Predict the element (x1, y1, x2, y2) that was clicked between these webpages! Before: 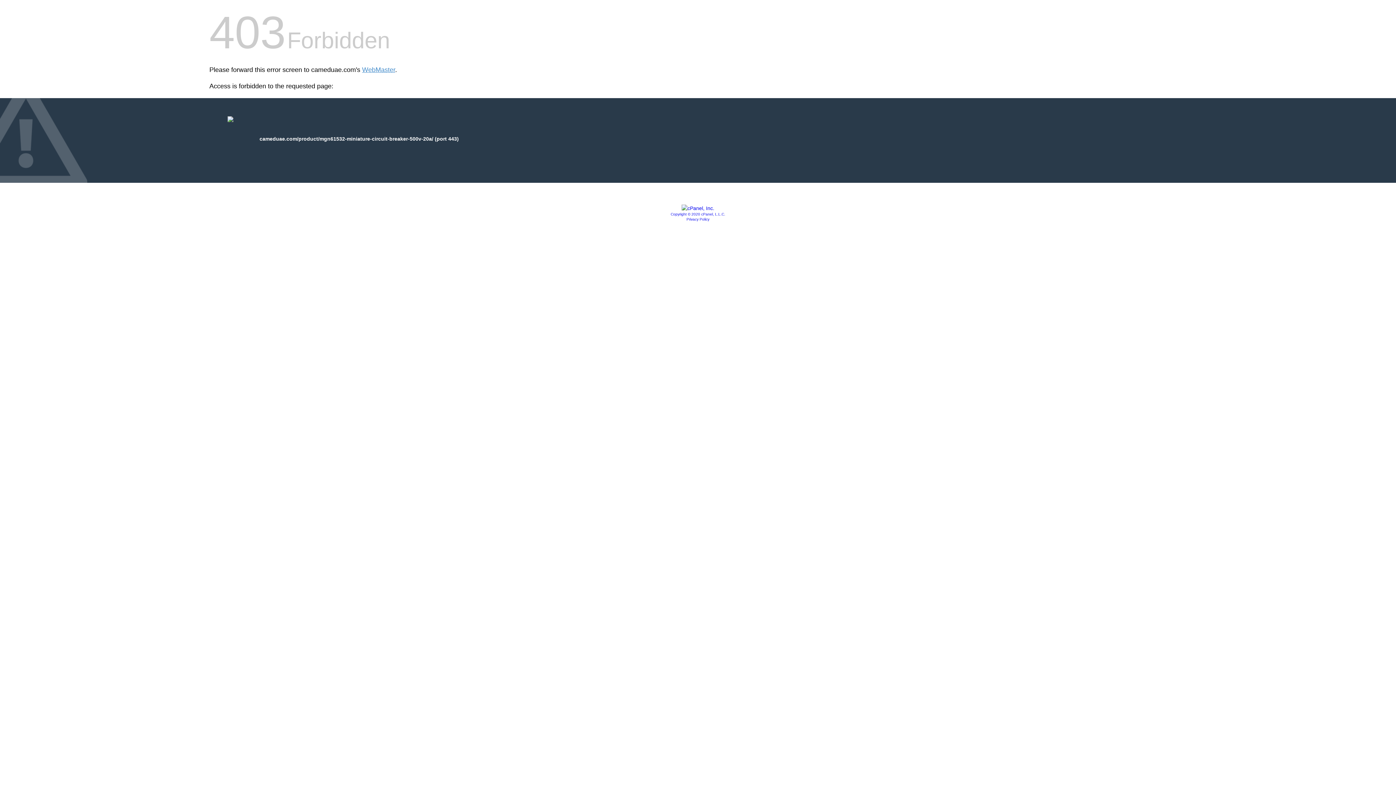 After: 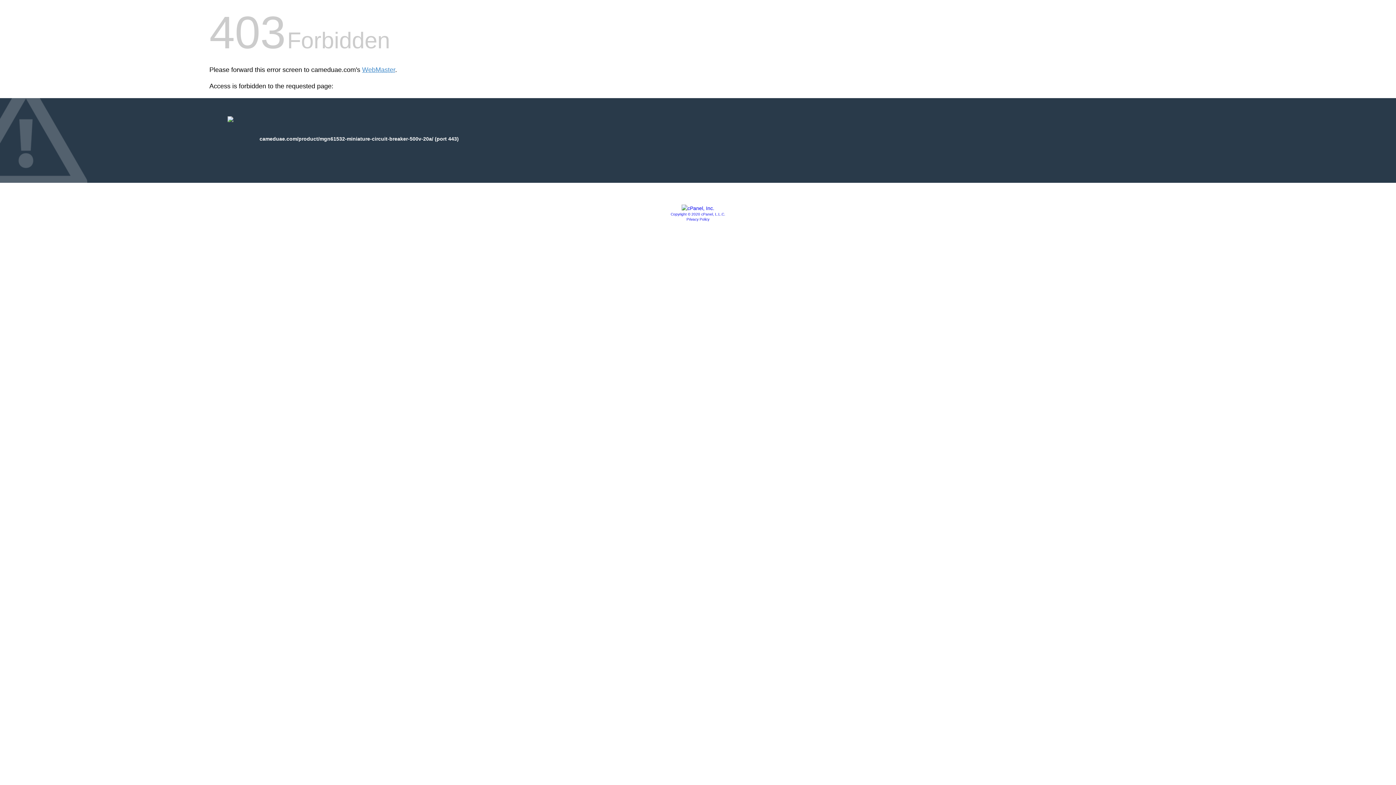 Action: bbox: (681, 205, 714, 211)